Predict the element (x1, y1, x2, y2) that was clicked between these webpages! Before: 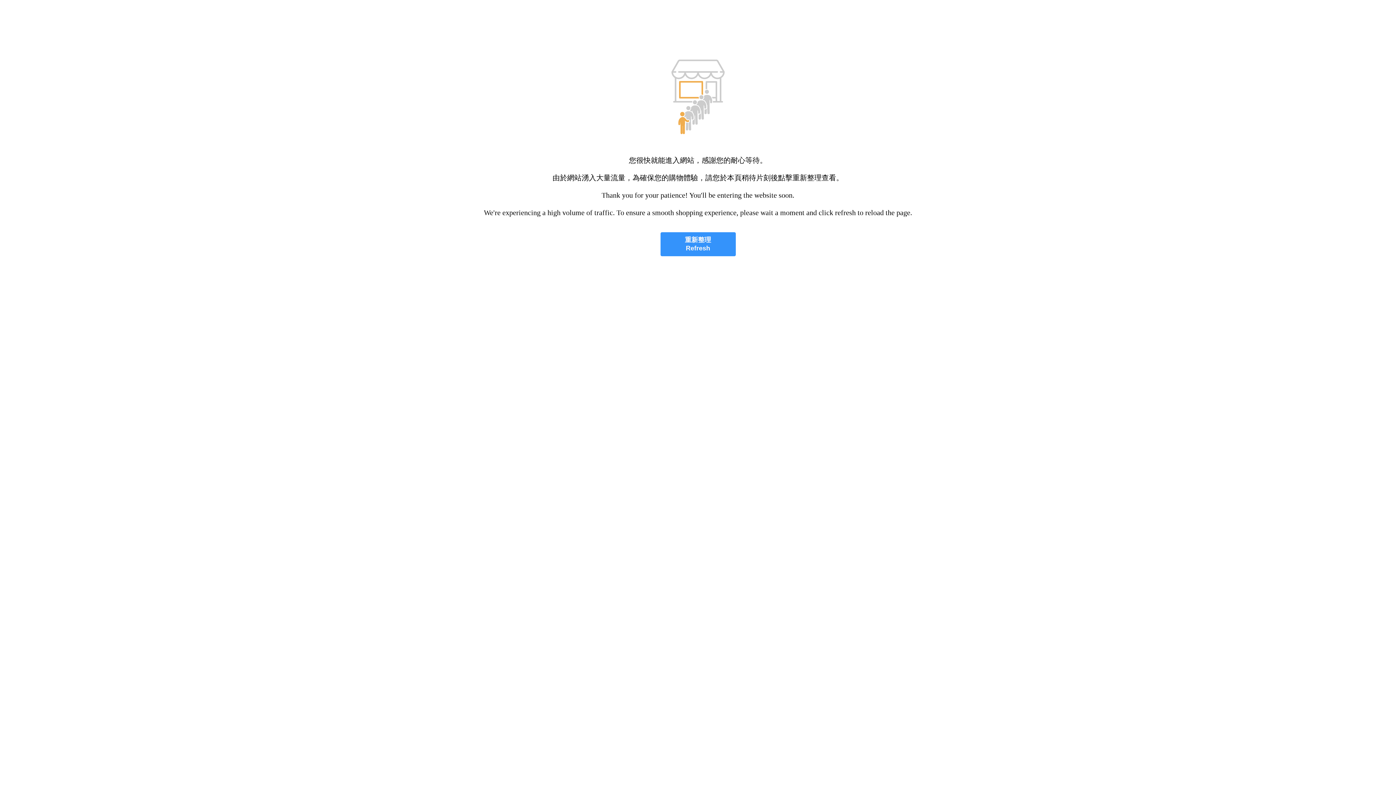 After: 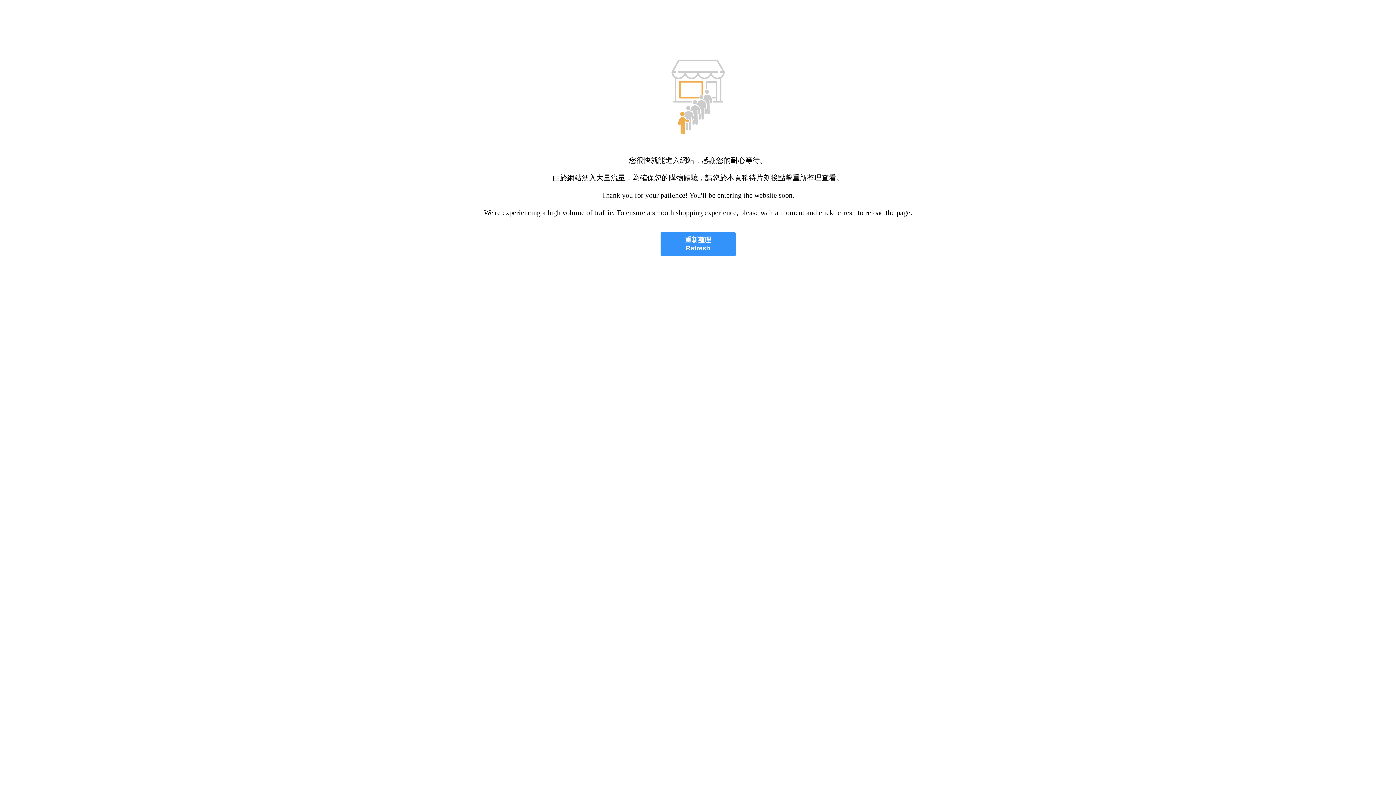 Action: label: 重新整理
Refresh bbox: (660, 232, 735, 256)